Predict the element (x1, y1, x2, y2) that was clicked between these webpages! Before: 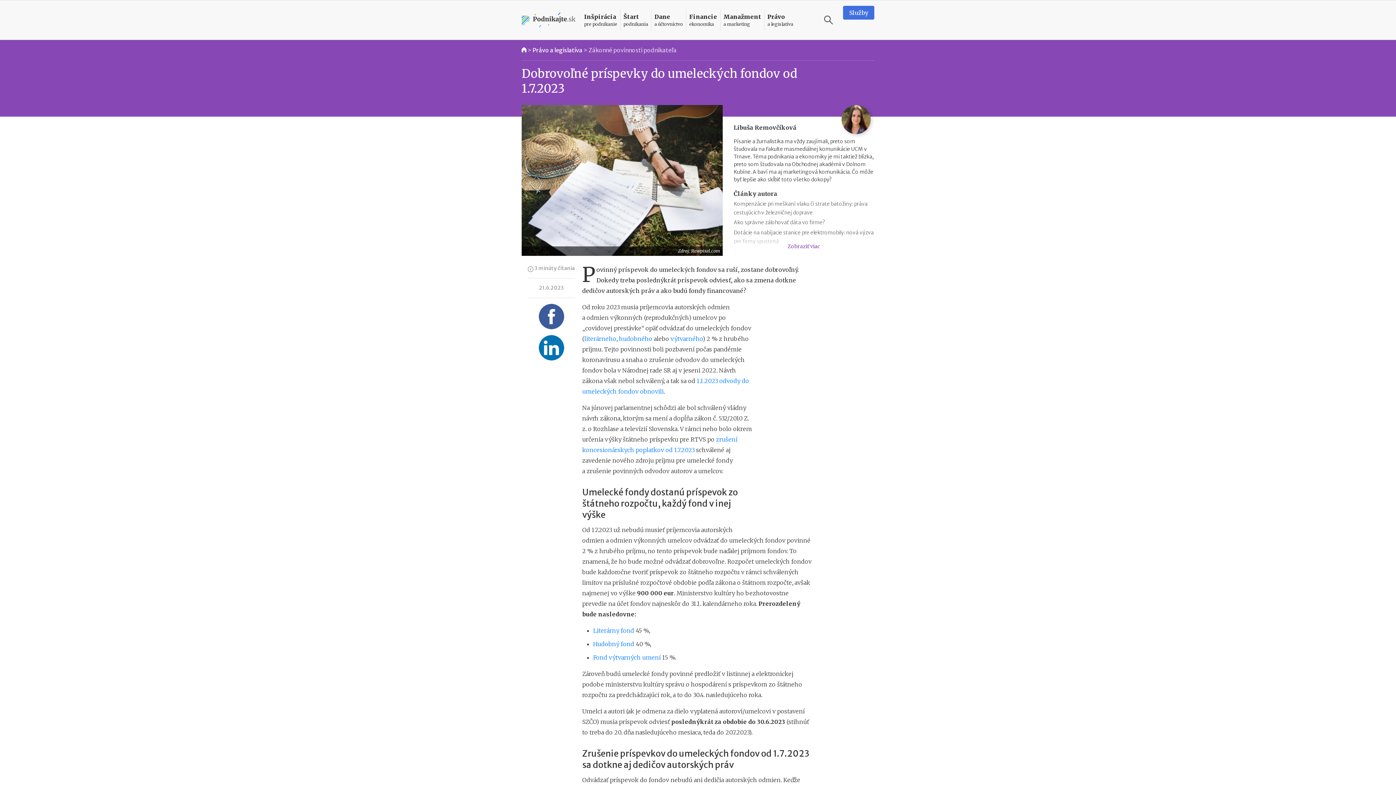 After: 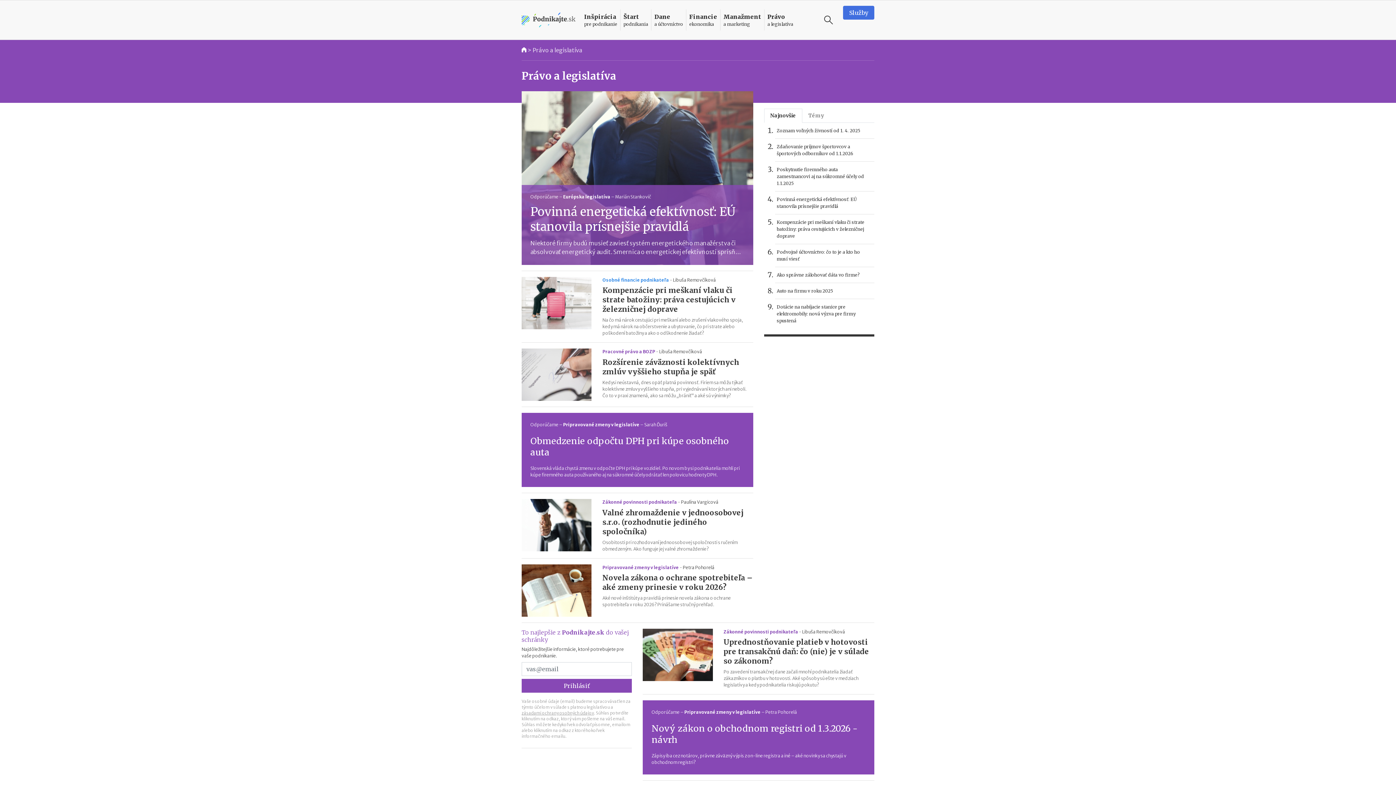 Action: label: Právo a legislatíva bbox: (532, 45, 582, 54)